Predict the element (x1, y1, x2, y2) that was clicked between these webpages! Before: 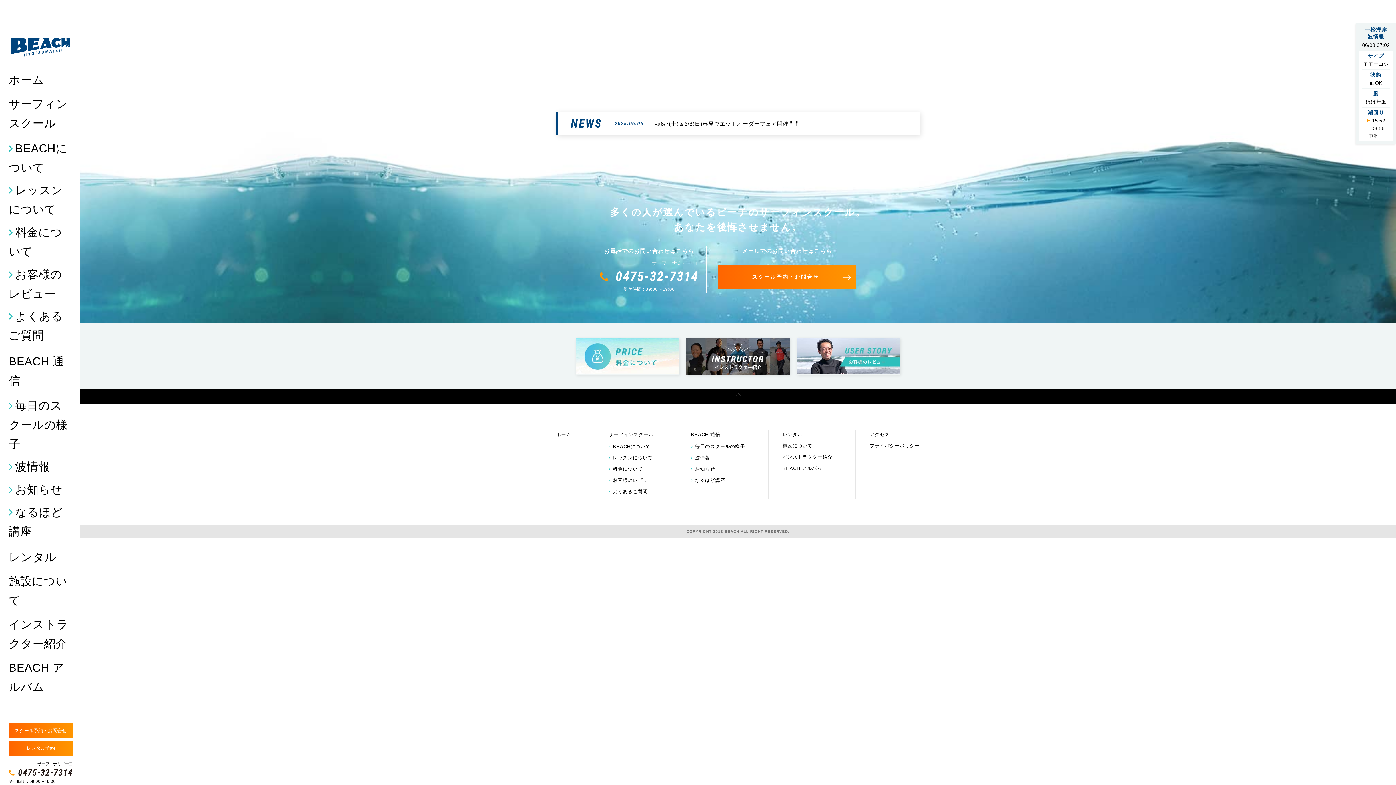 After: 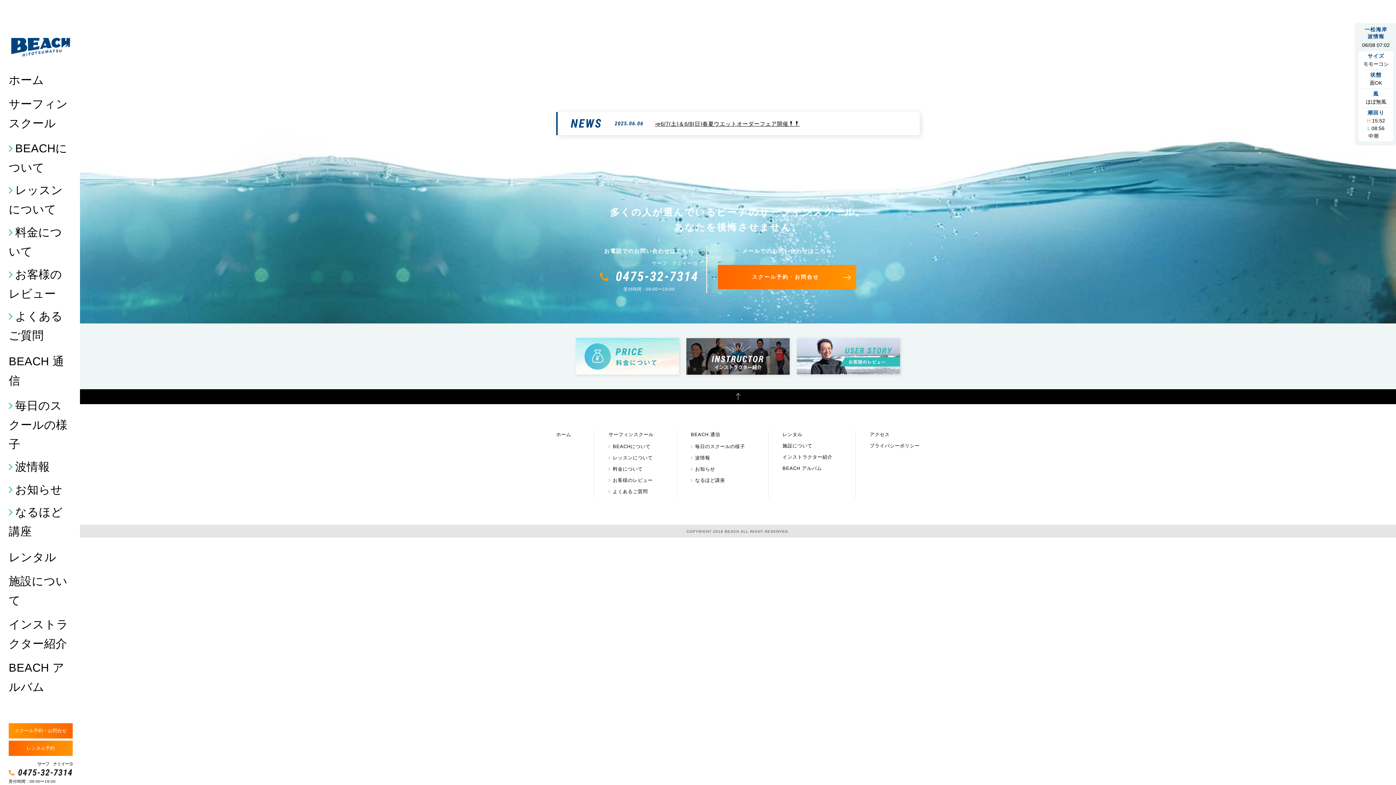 Action: bbox: (8, 723, 72, 738) label: スクール予約・お問合せ